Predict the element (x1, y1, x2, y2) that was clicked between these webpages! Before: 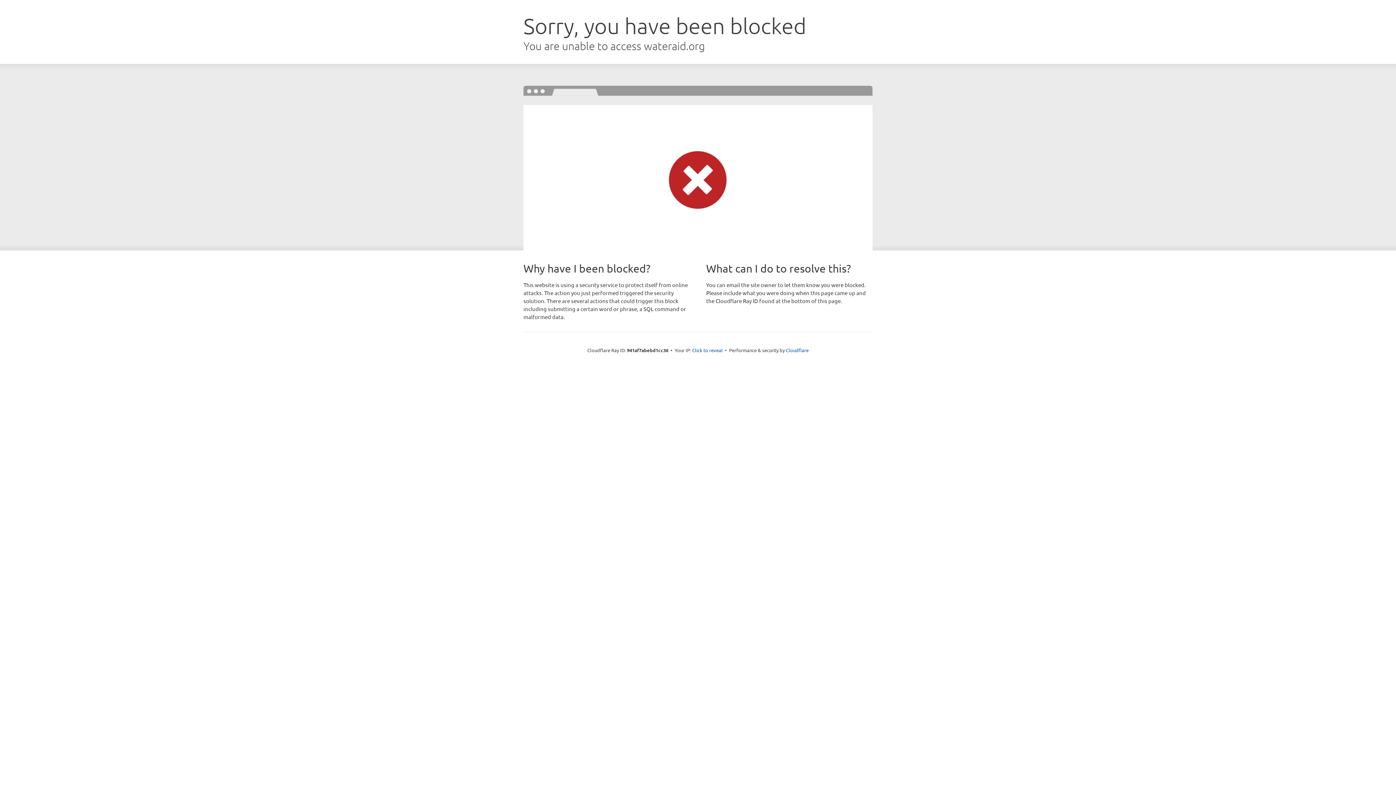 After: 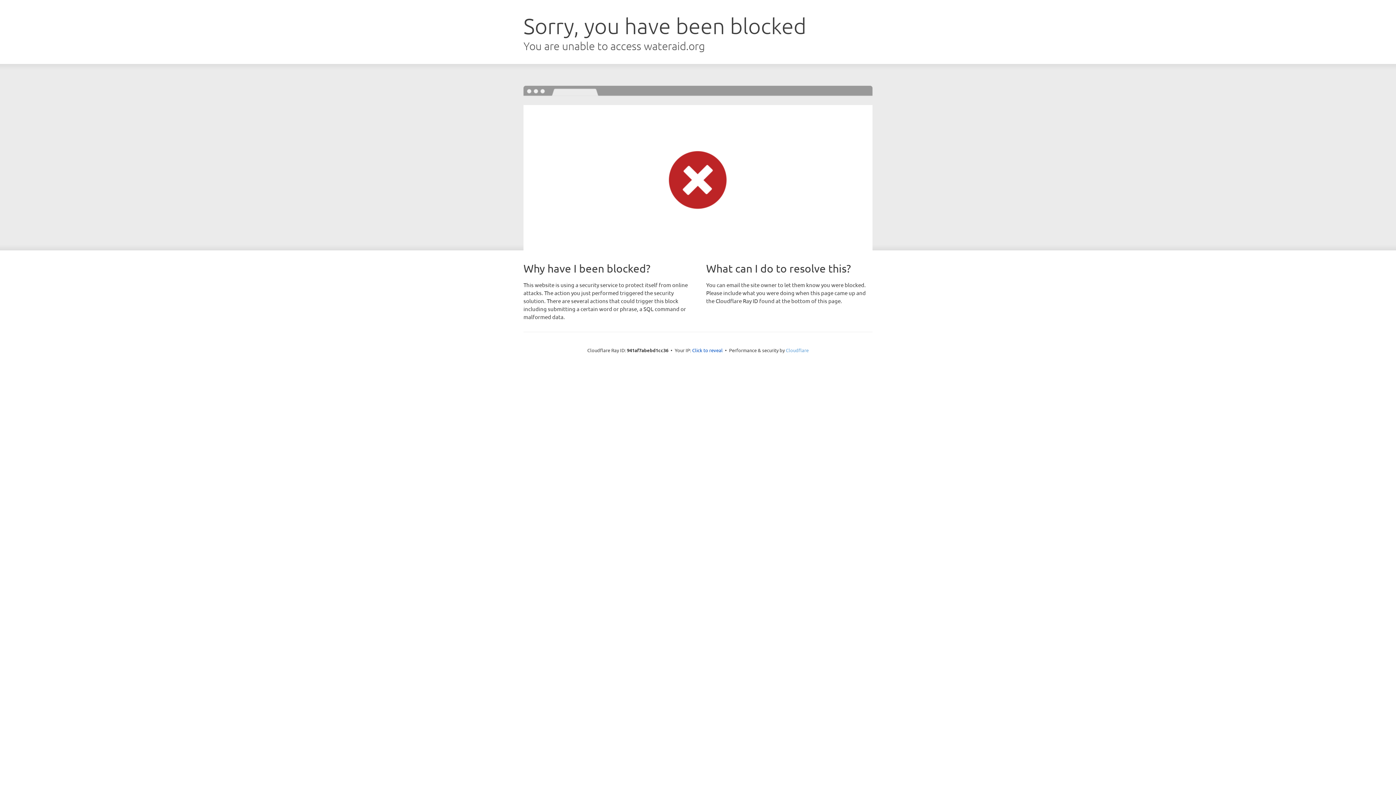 Action: bbox: (786, 347, 808, 353) label: Cloudflare